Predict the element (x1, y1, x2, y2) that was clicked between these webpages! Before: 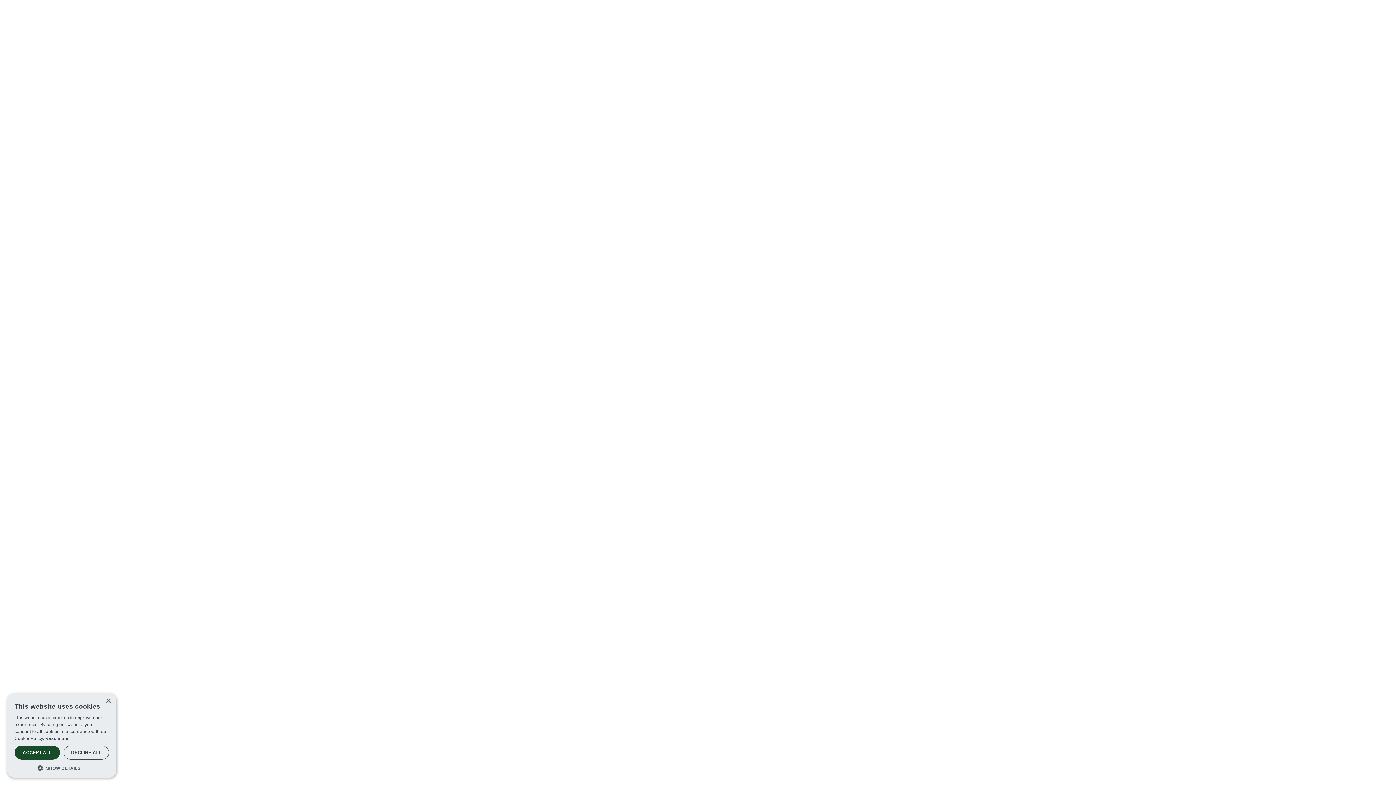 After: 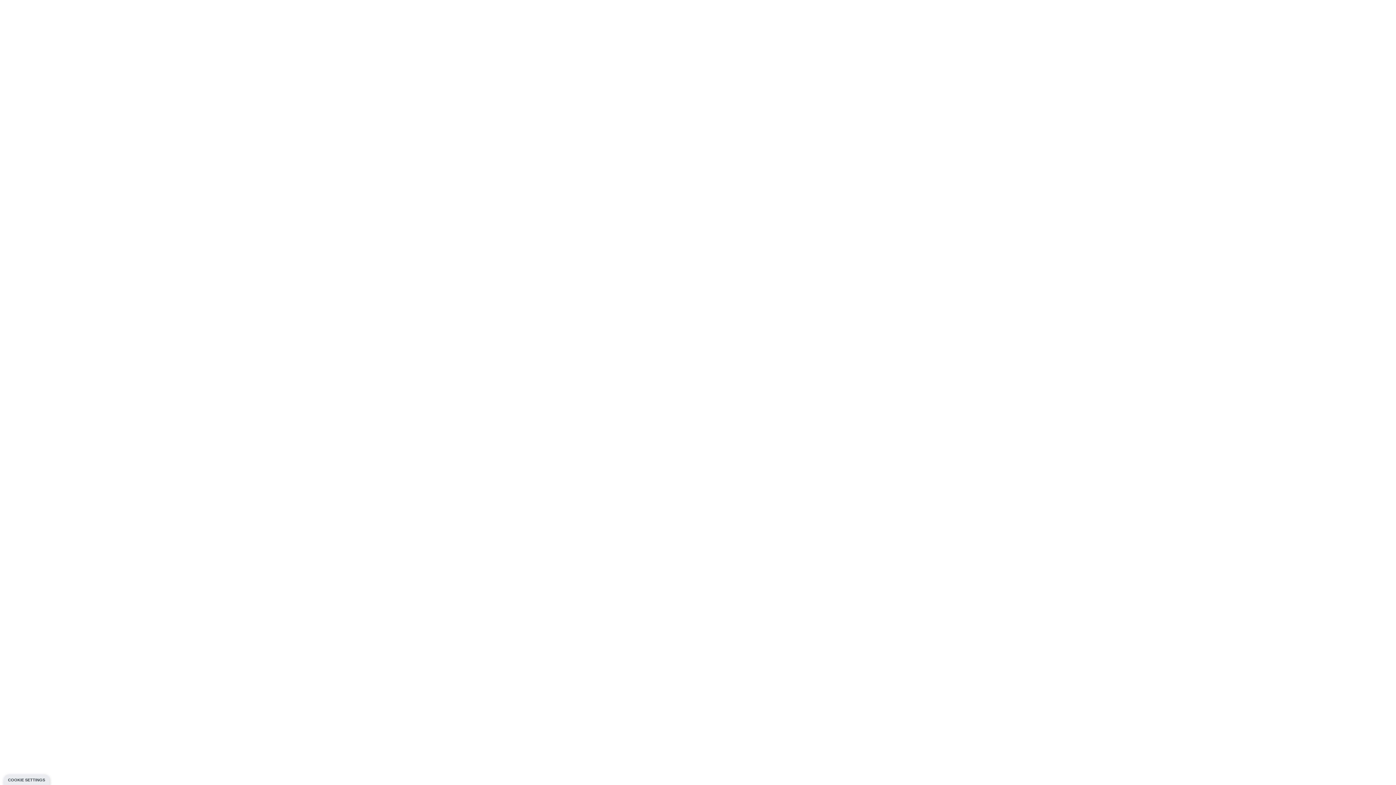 Action: bbox: (105, 698, 110, 704) label: Close